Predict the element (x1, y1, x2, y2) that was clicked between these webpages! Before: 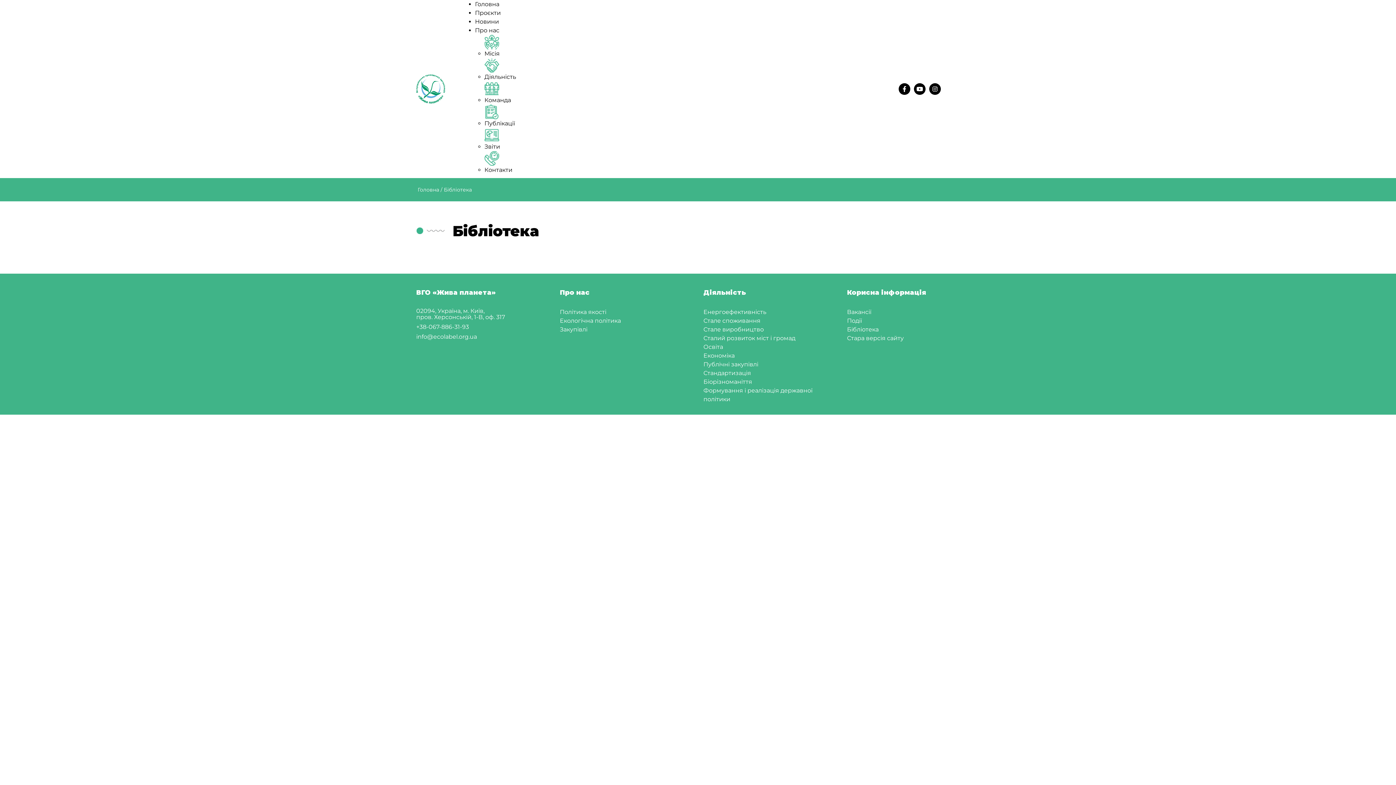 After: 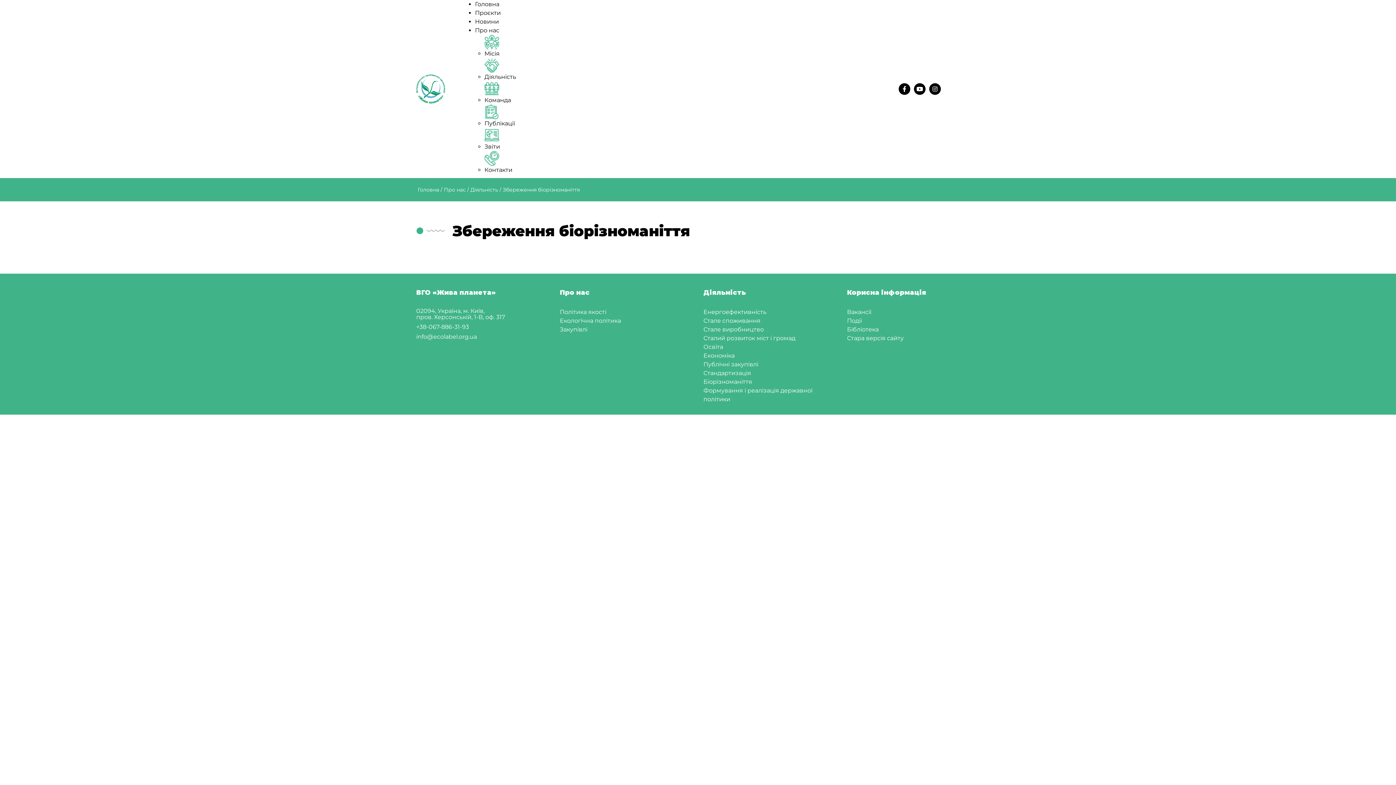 Action: label: Біорізноманіття bbox: (703, 378, 752, 385)